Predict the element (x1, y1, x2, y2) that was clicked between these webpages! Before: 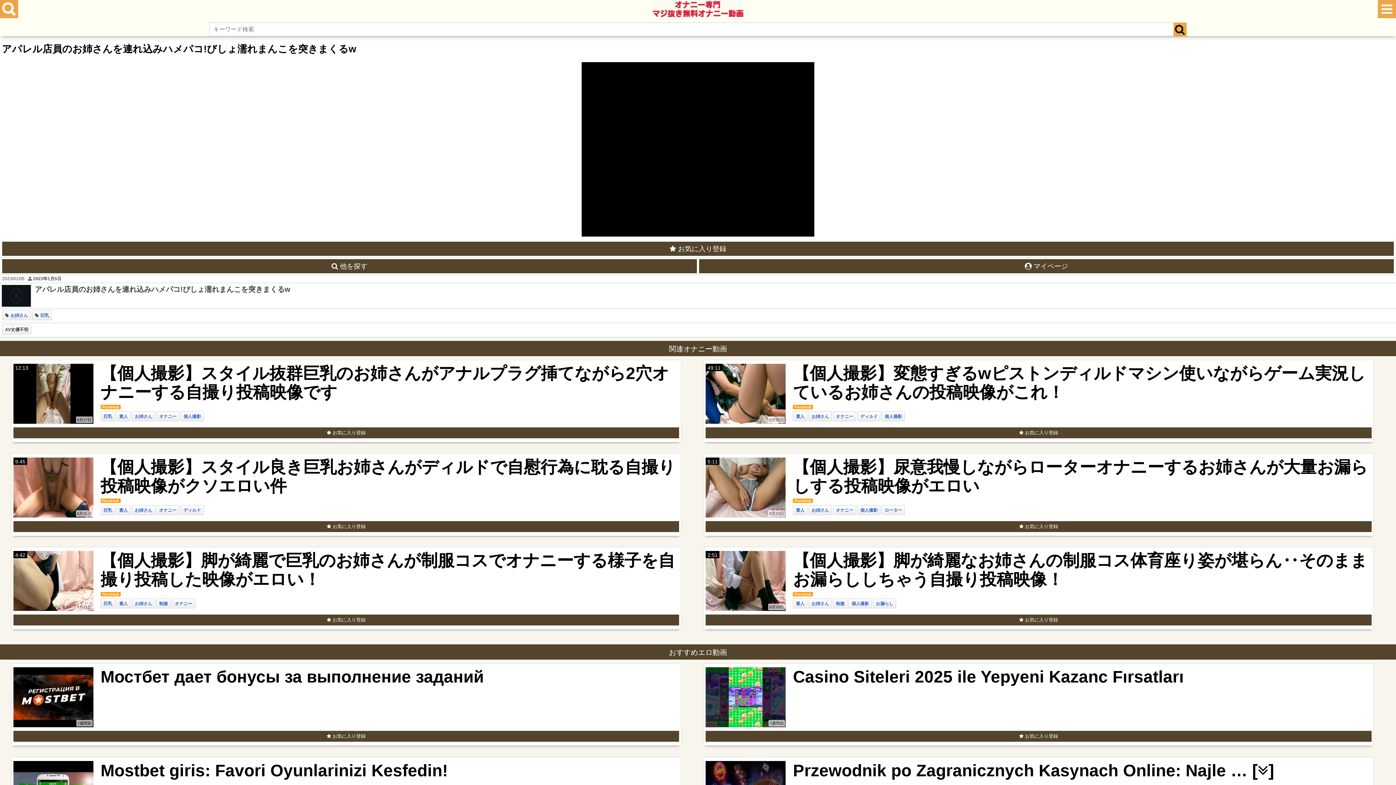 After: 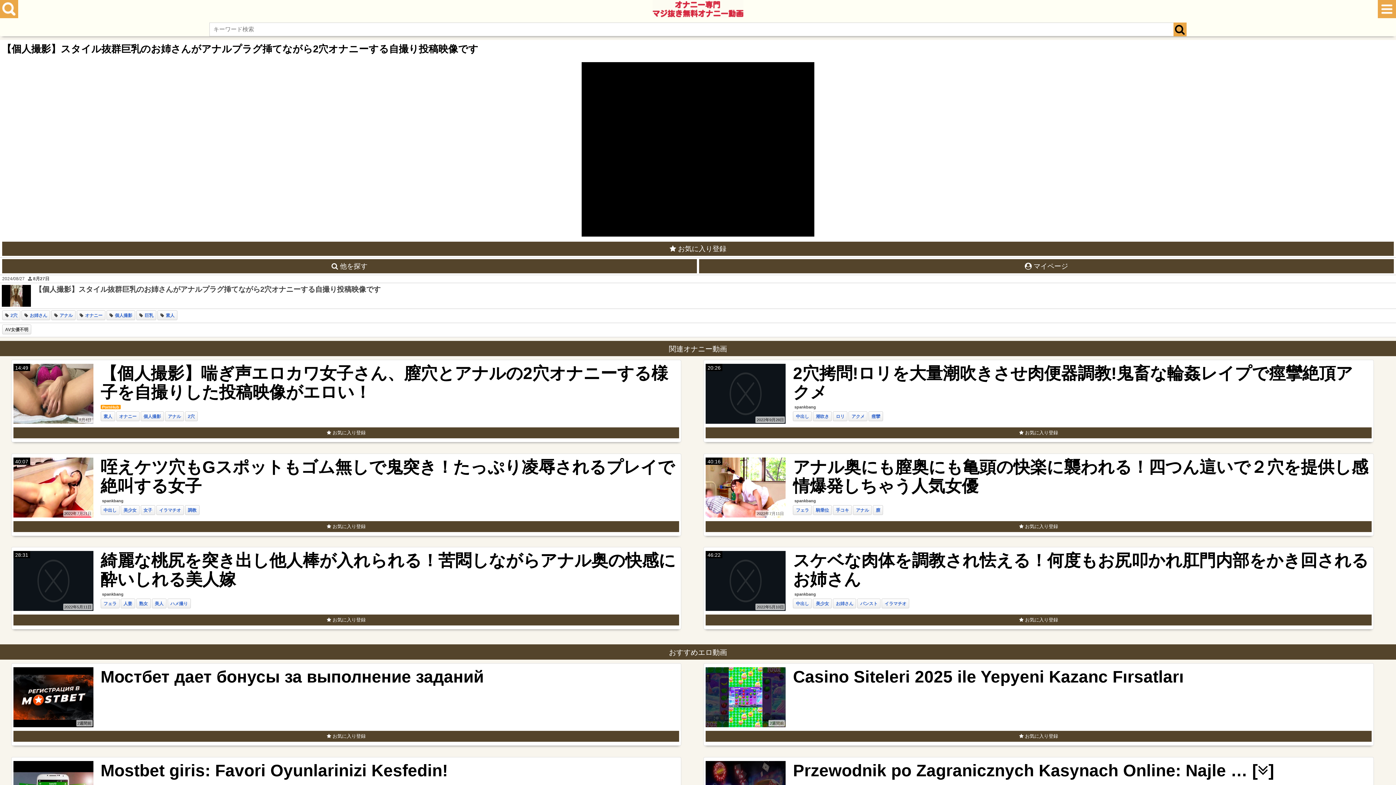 Action: bbox: (13, 390, 93, 396) label: 12:13
8月27日